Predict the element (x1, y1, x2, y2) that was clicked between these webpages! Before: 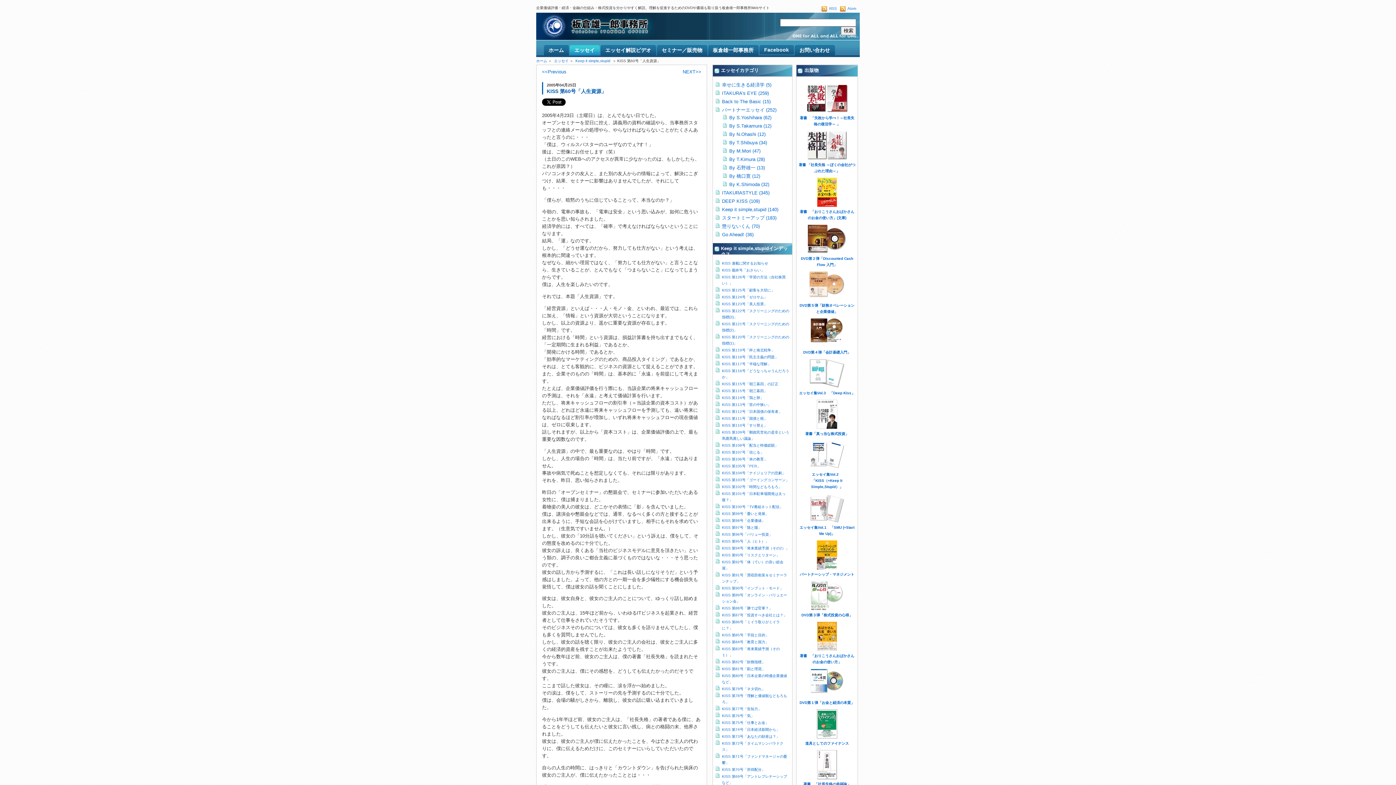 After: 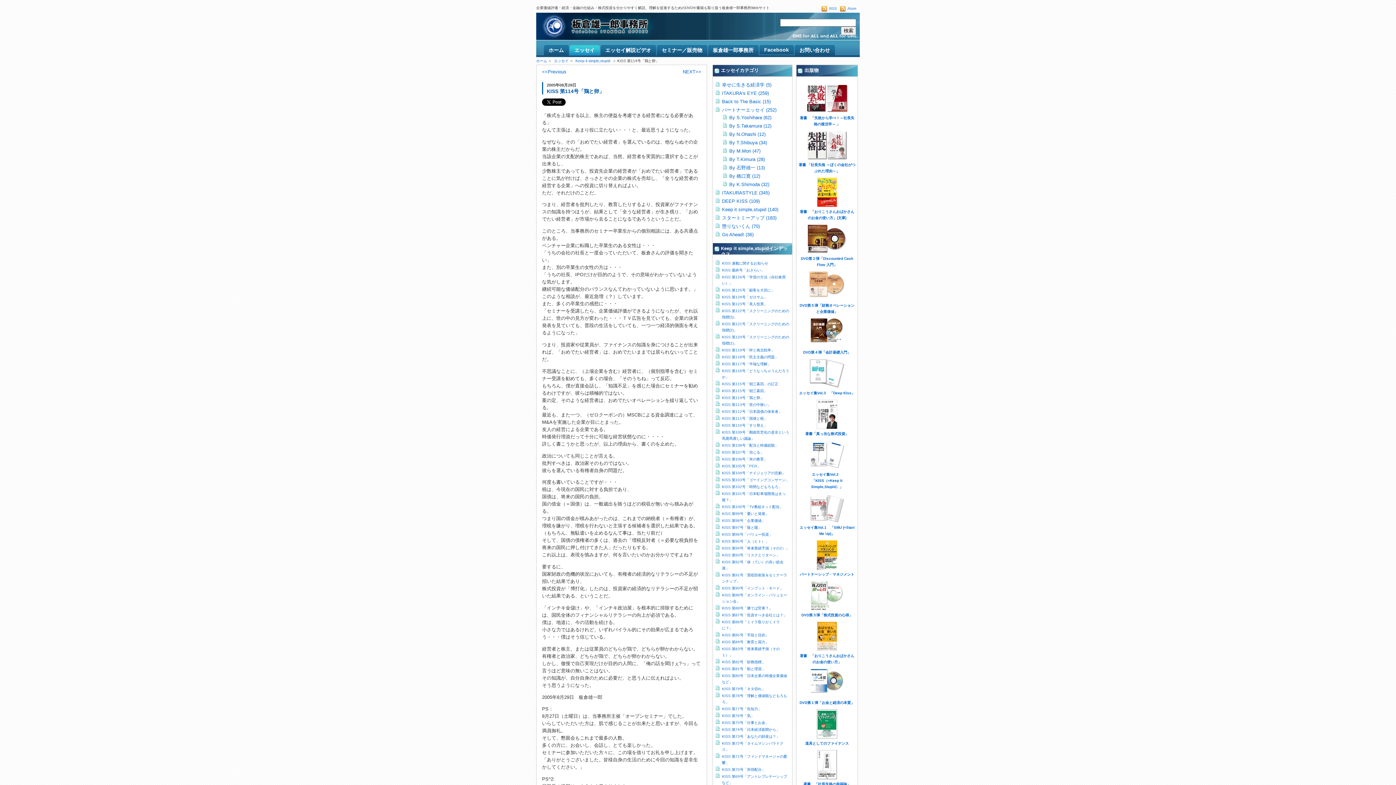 Action: bbox: (722, 396, 764, 400) label: KISS 第114号「鶏と卵」